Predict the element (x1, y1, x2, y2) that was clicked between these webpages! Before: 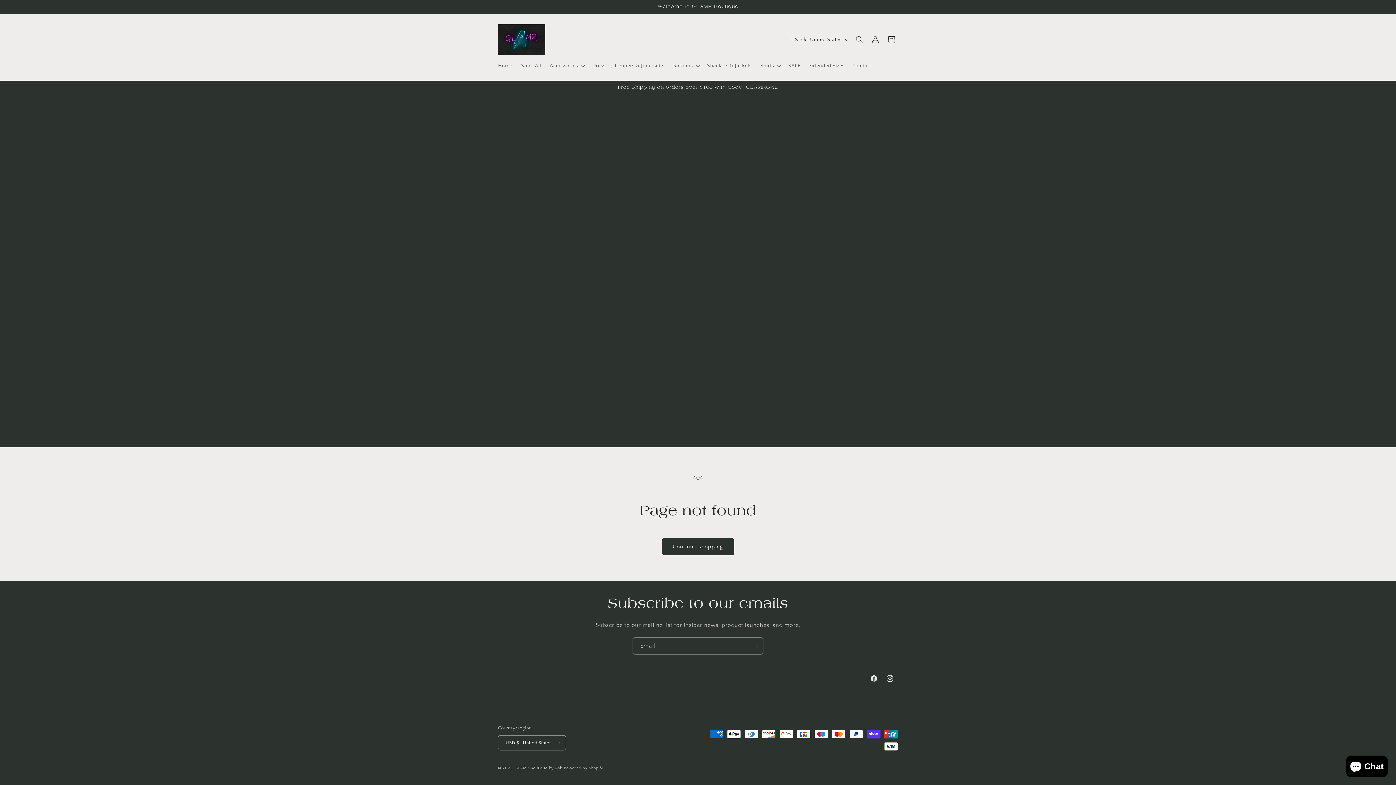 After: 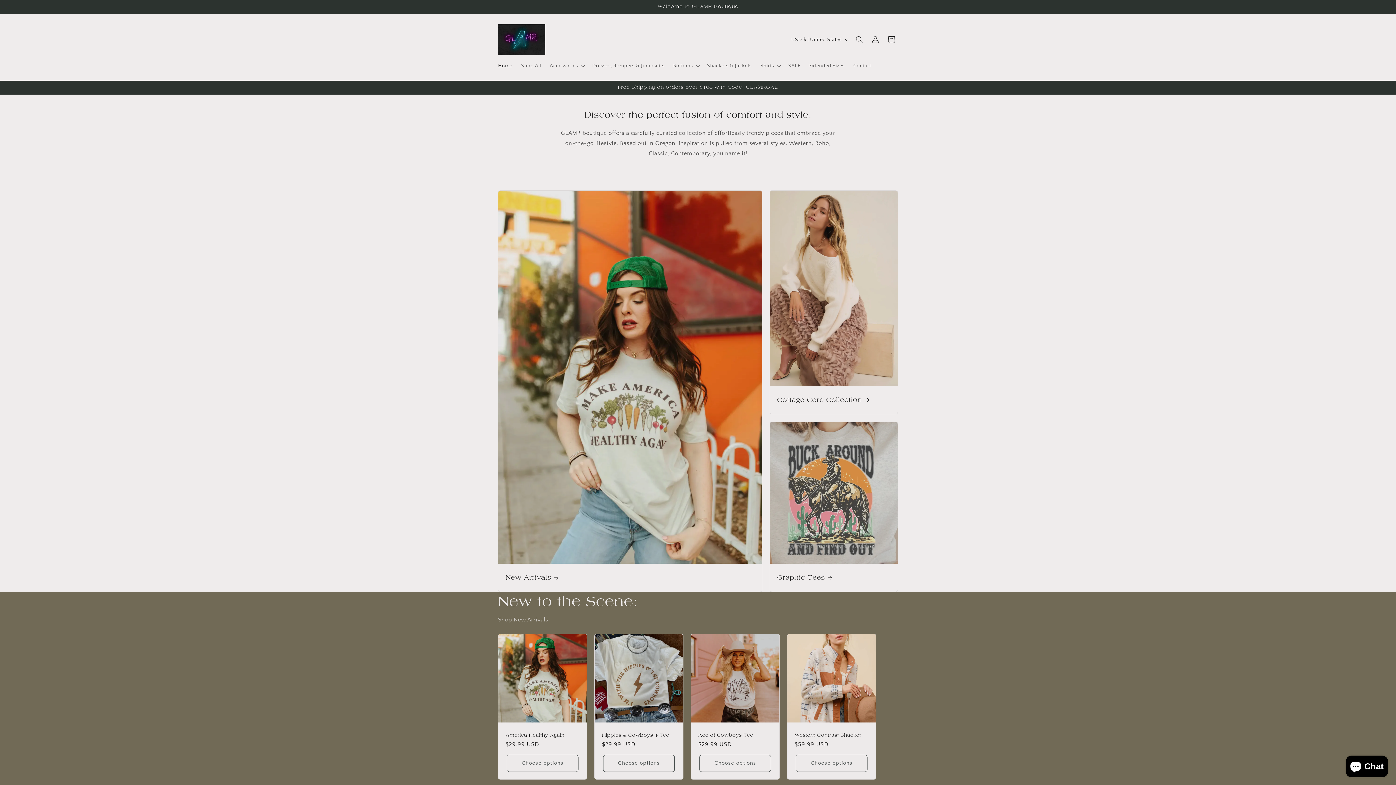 Action: bbox: (495, 21, 548, 58)